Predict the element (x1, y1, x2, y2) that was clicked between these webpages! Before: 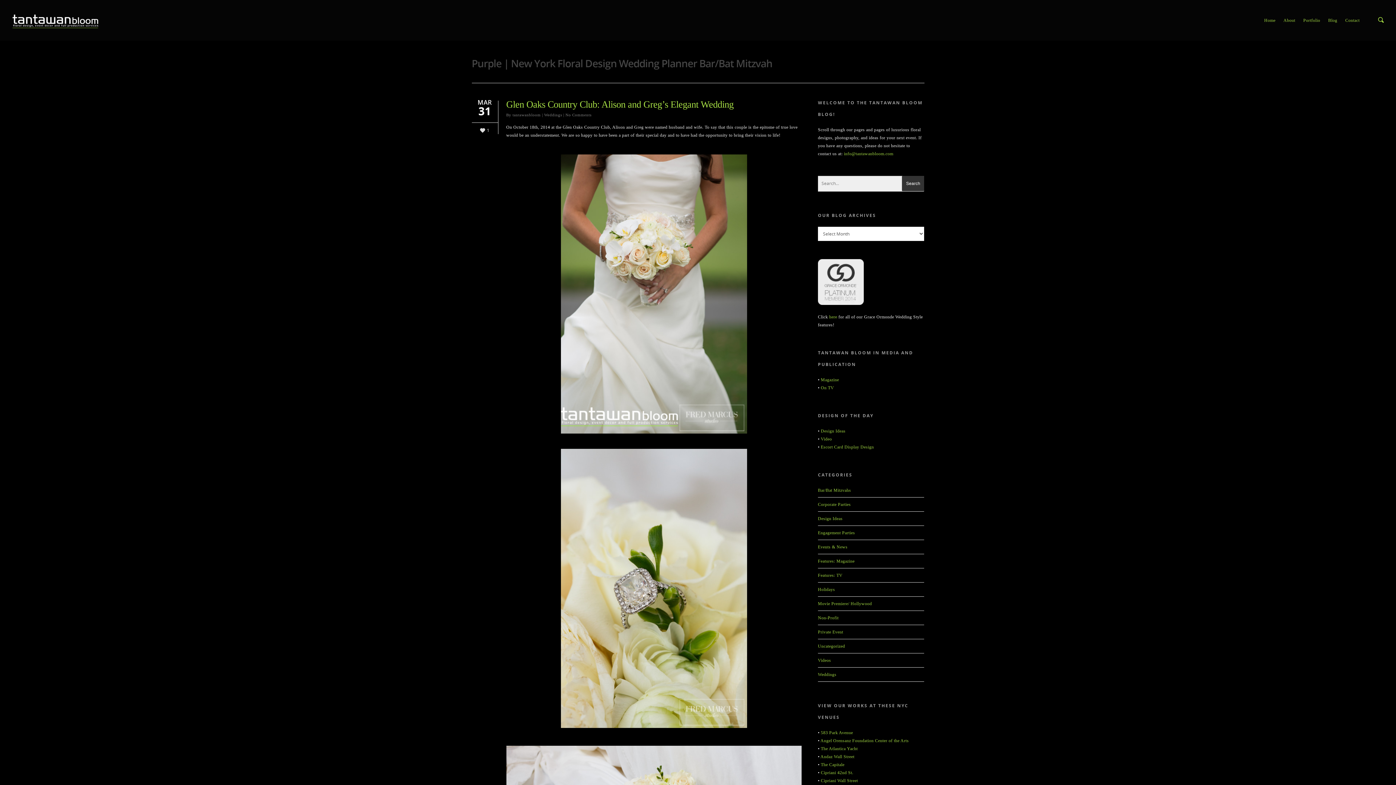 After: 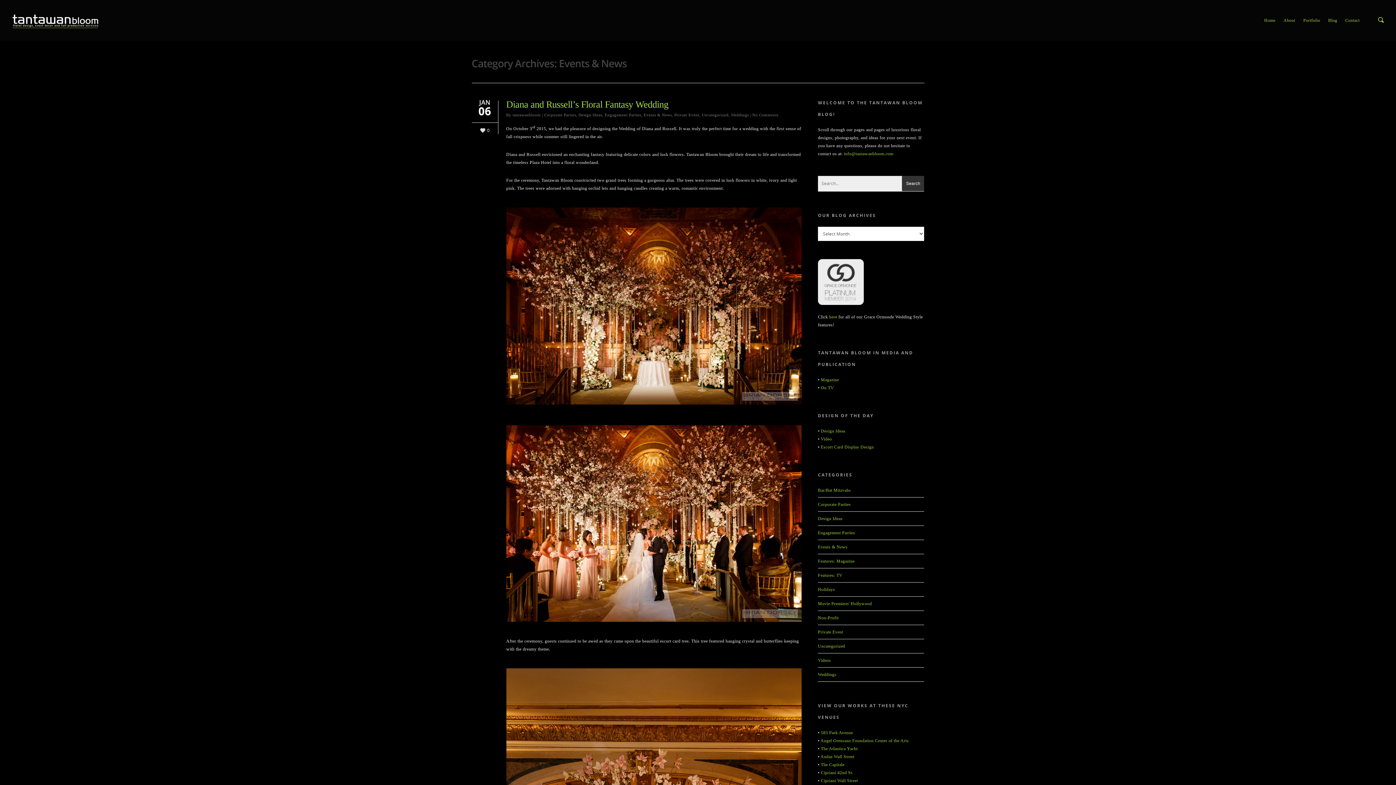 Action: bbox: (818, 540, 924, 554) label: Events & News